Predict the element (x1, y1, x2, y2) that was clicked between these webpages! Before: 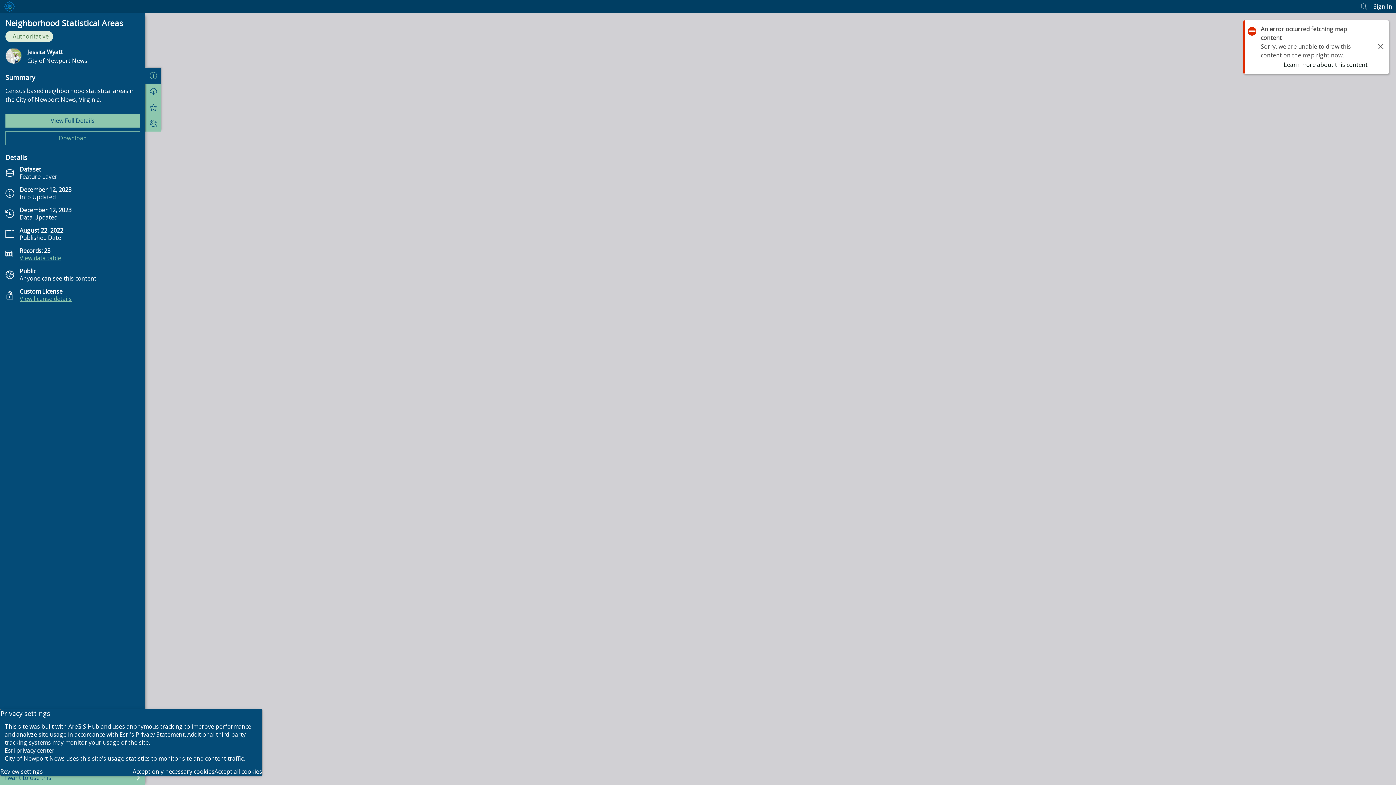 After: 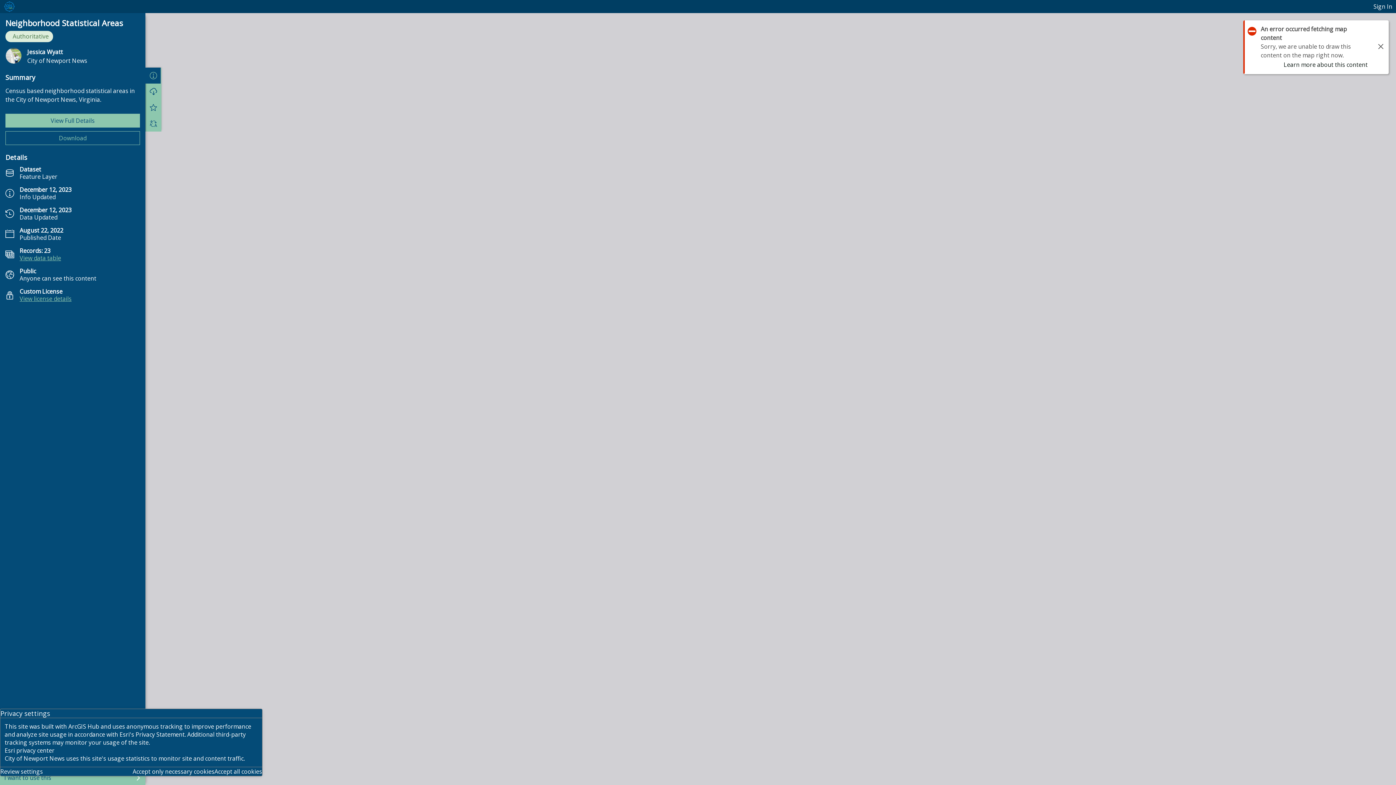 Action: bbox: (1360, 2, 1368, 10)